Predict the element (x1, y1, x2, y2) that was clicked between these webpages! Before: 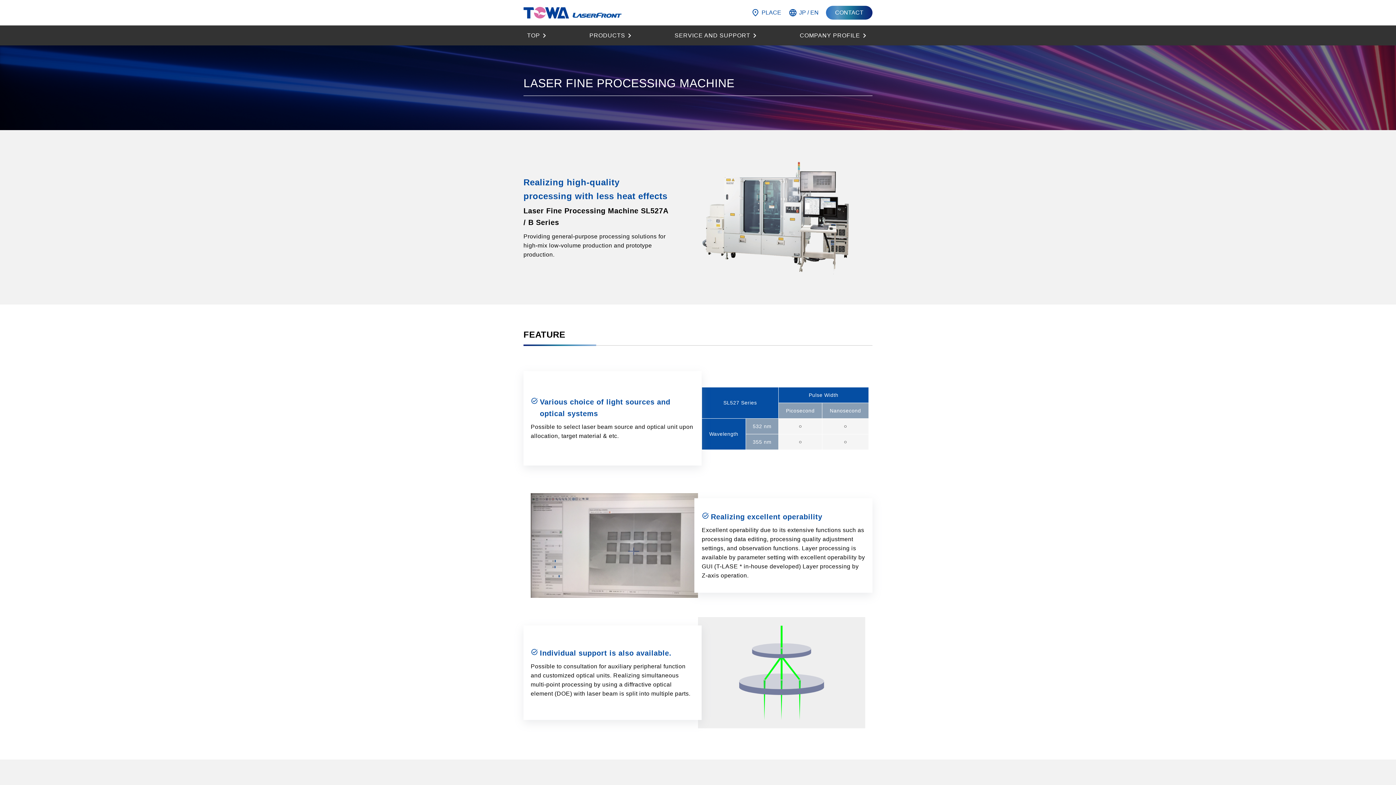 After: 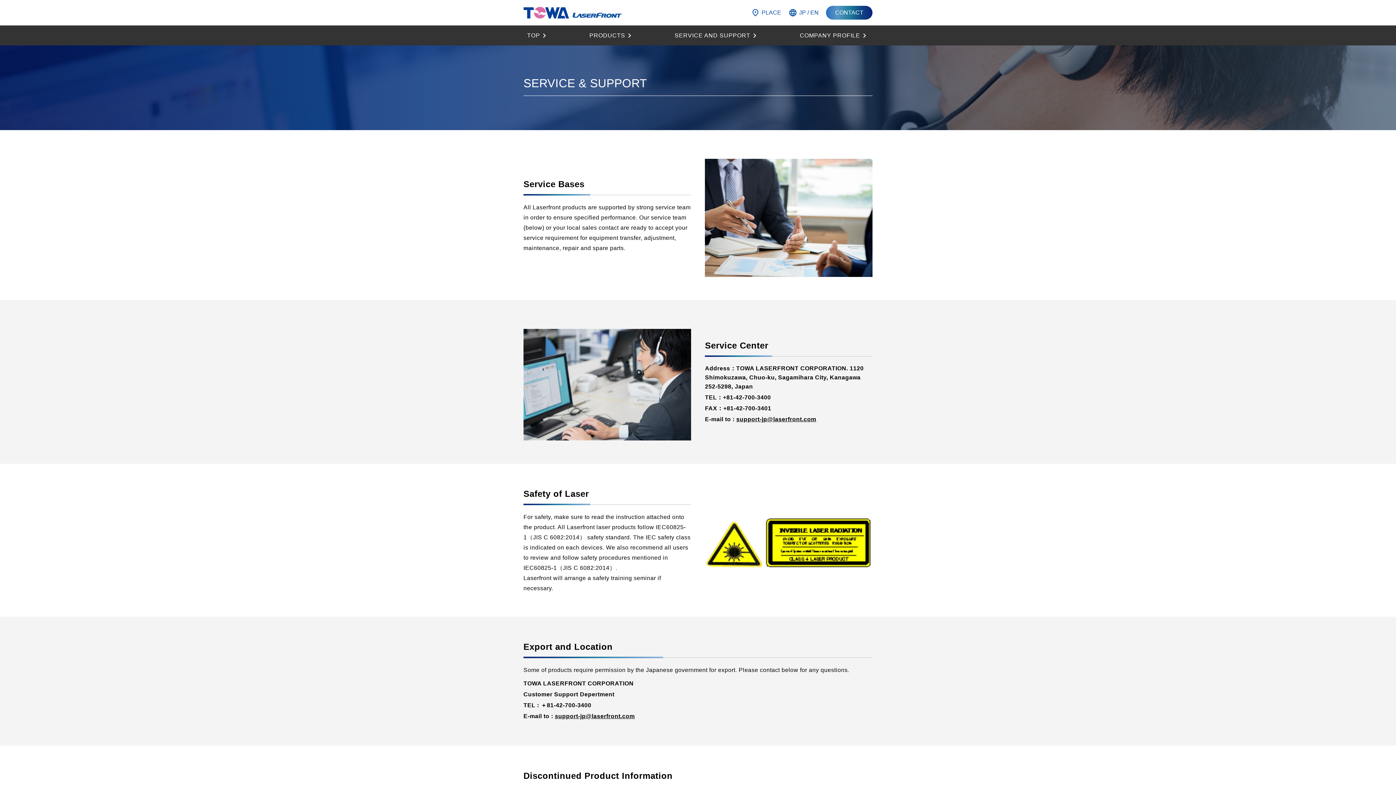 Action: bbox: (671, 25, 762, 45) label: SERVICE AND SUPPORT
chevron_right